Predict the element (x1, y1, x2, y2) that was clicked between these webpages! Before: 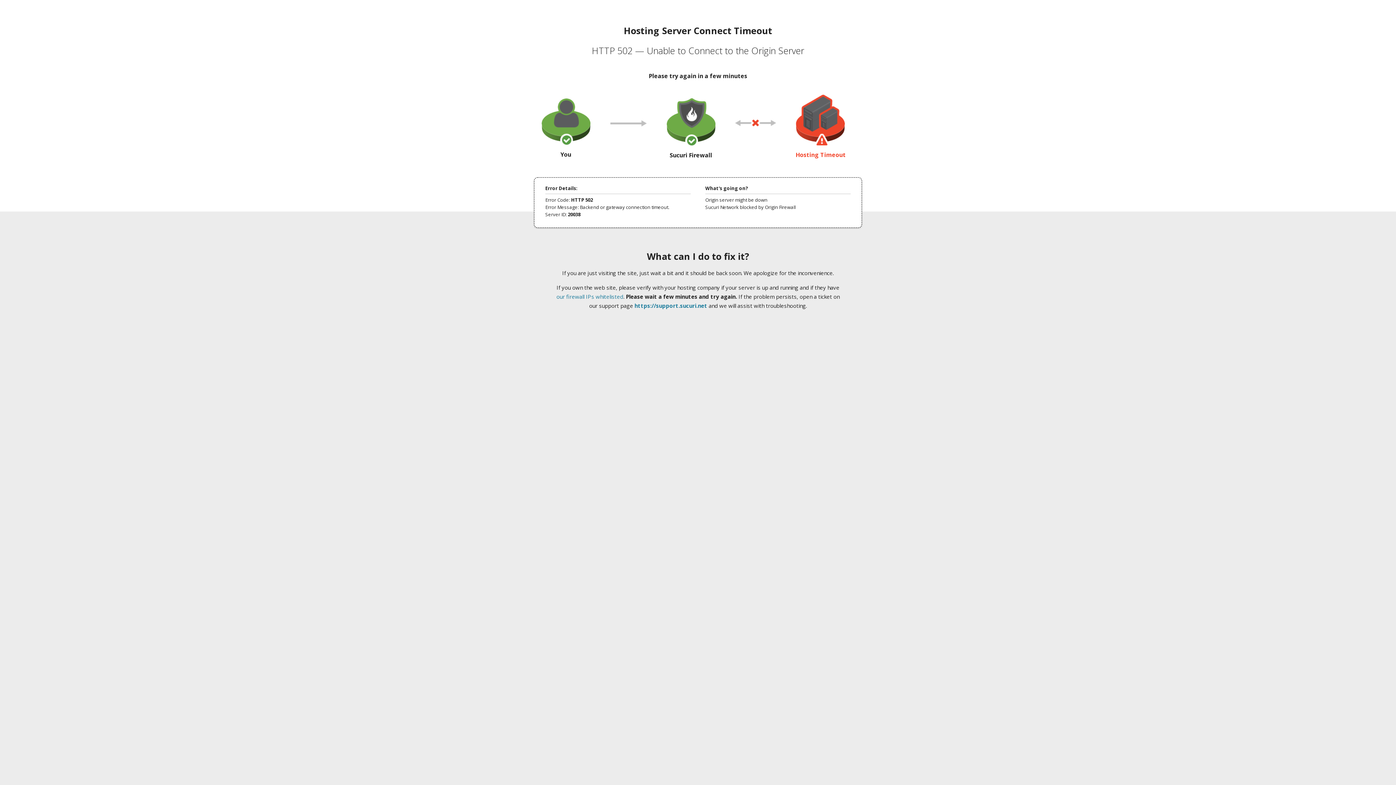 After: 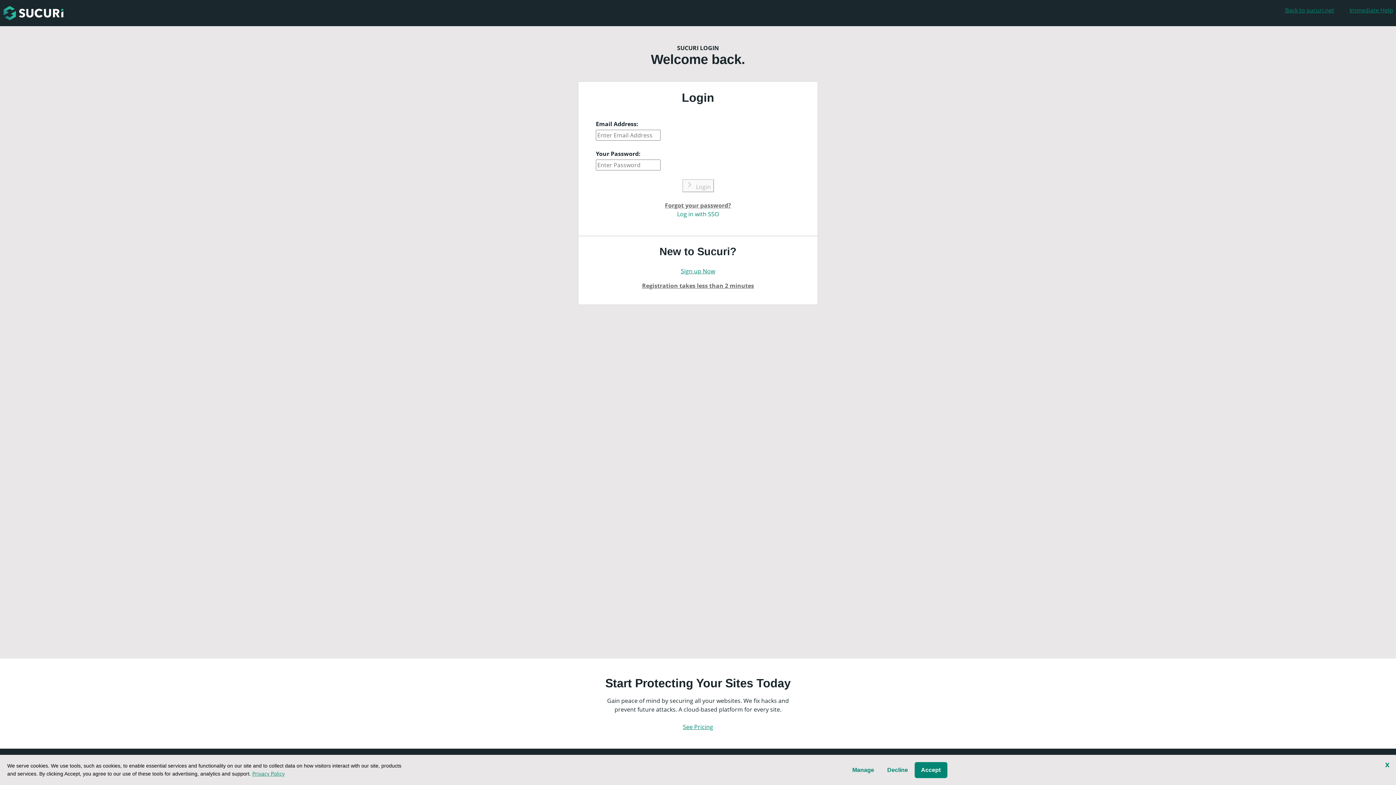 Action: label: https://support.sucuri.net bbox: (634, 302, 707, 309)